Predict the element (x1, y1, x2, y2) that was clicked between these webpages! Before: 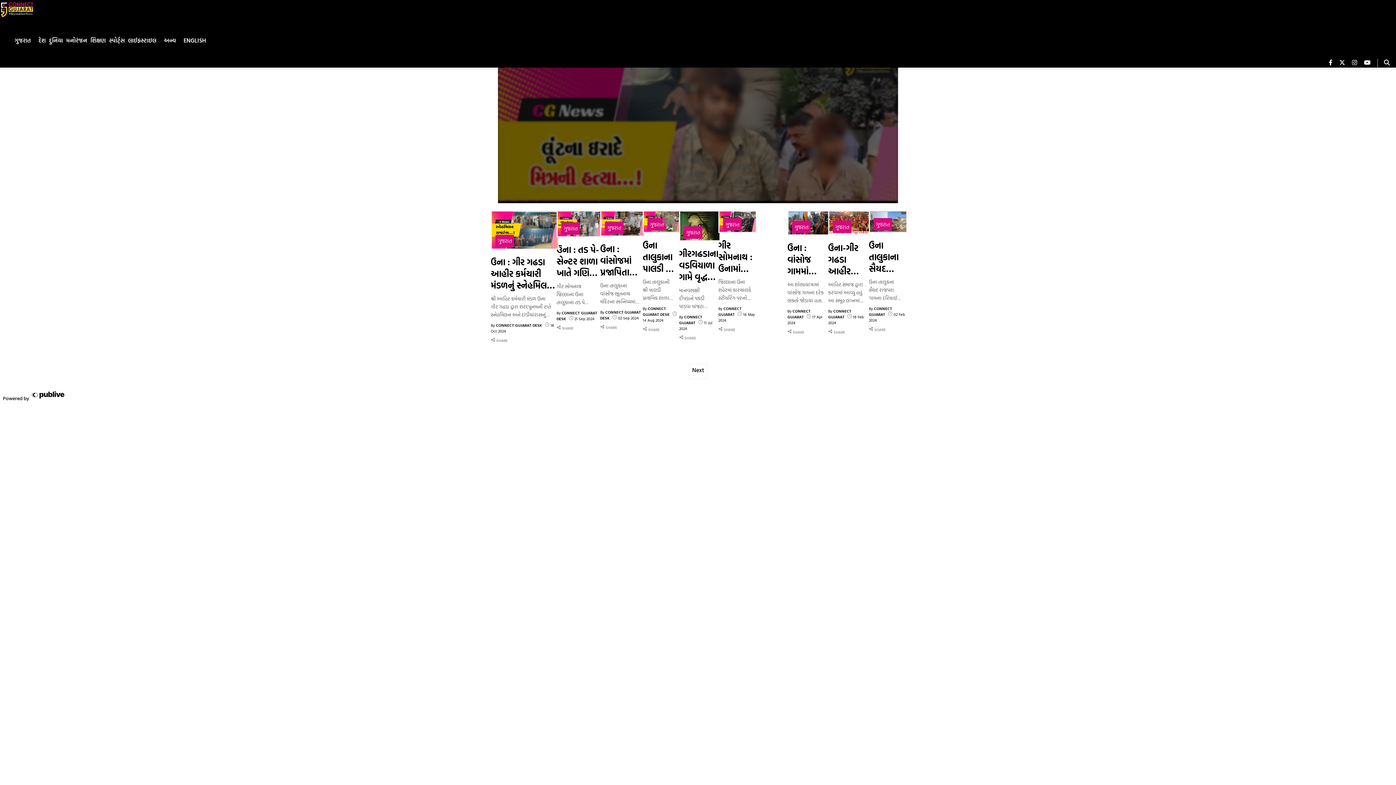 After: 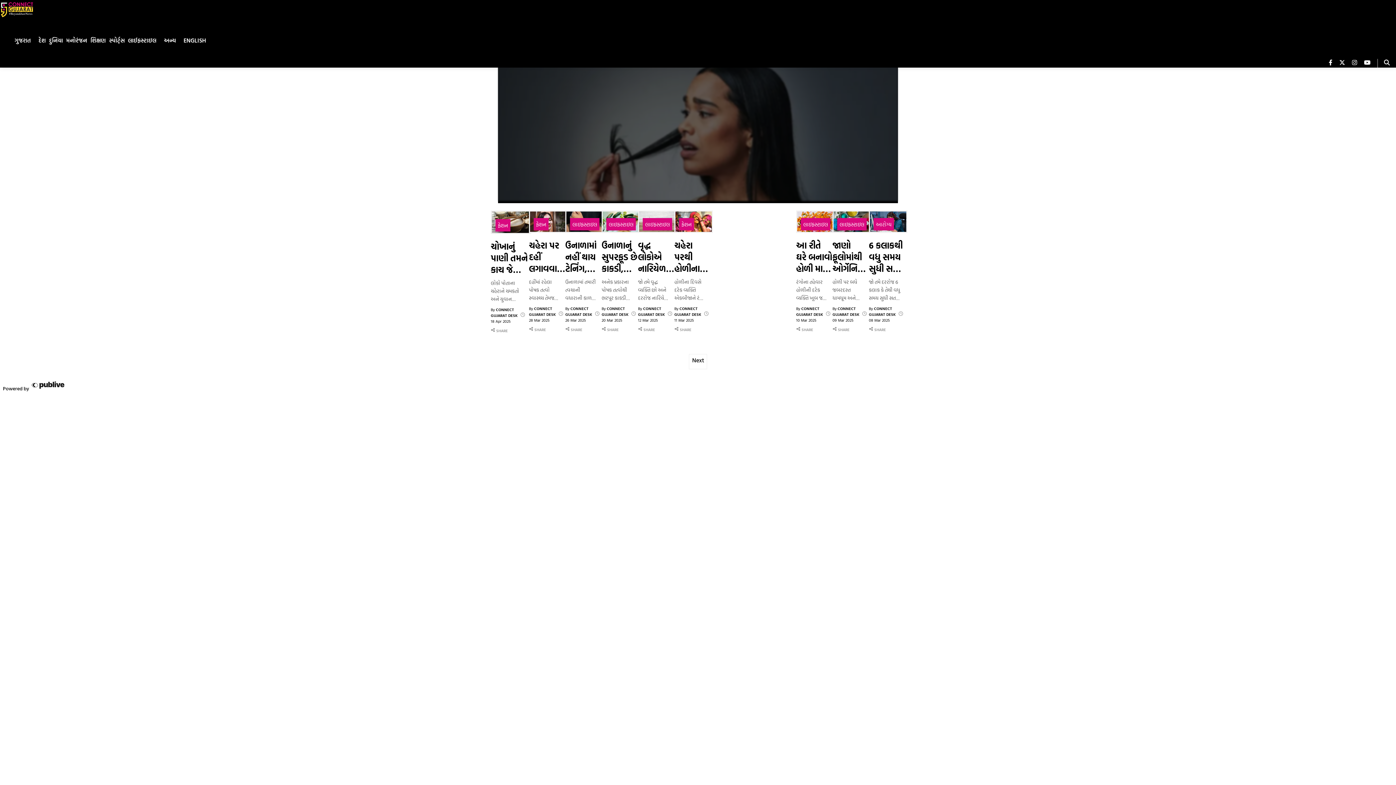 Action: bbox: (128, 27, 156, 53) label: લાઈફસ્ટાઇલ